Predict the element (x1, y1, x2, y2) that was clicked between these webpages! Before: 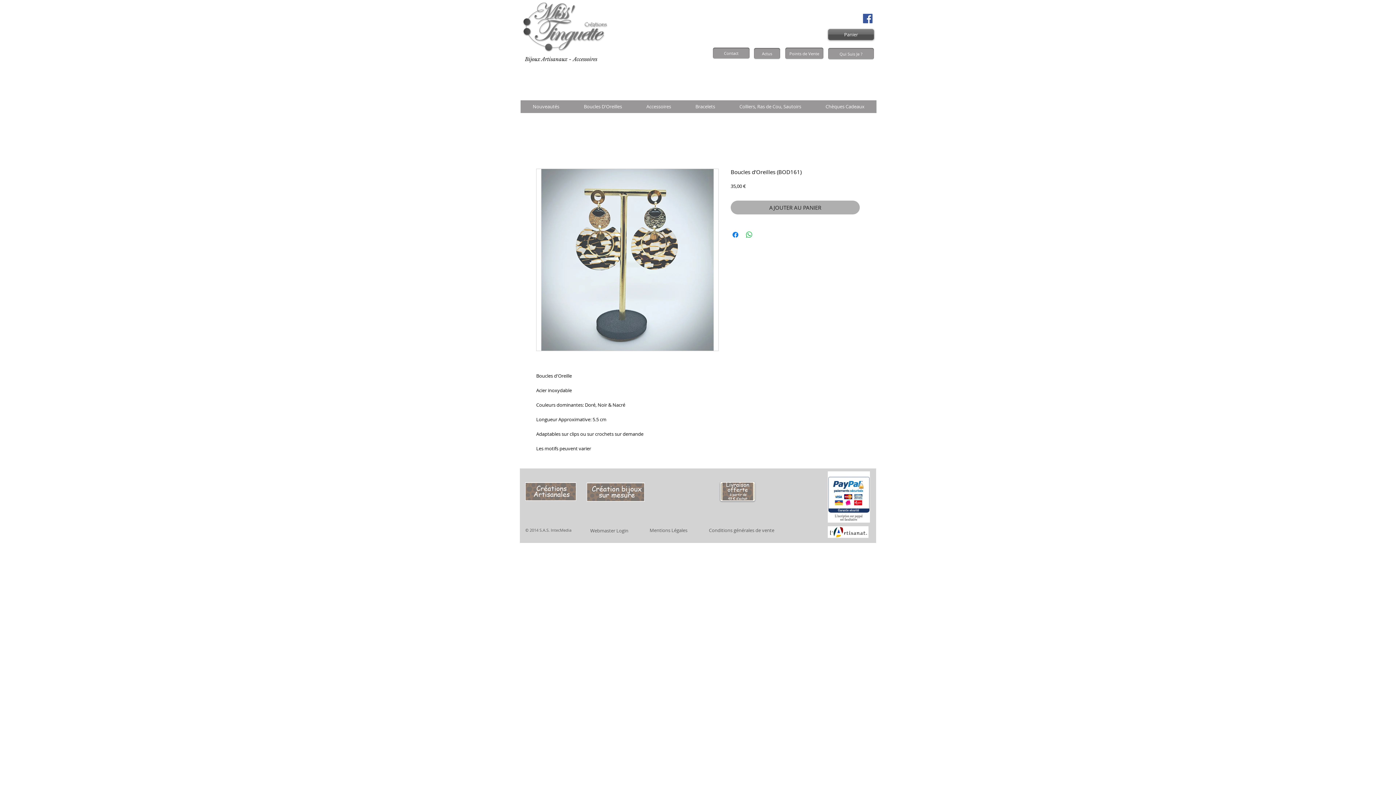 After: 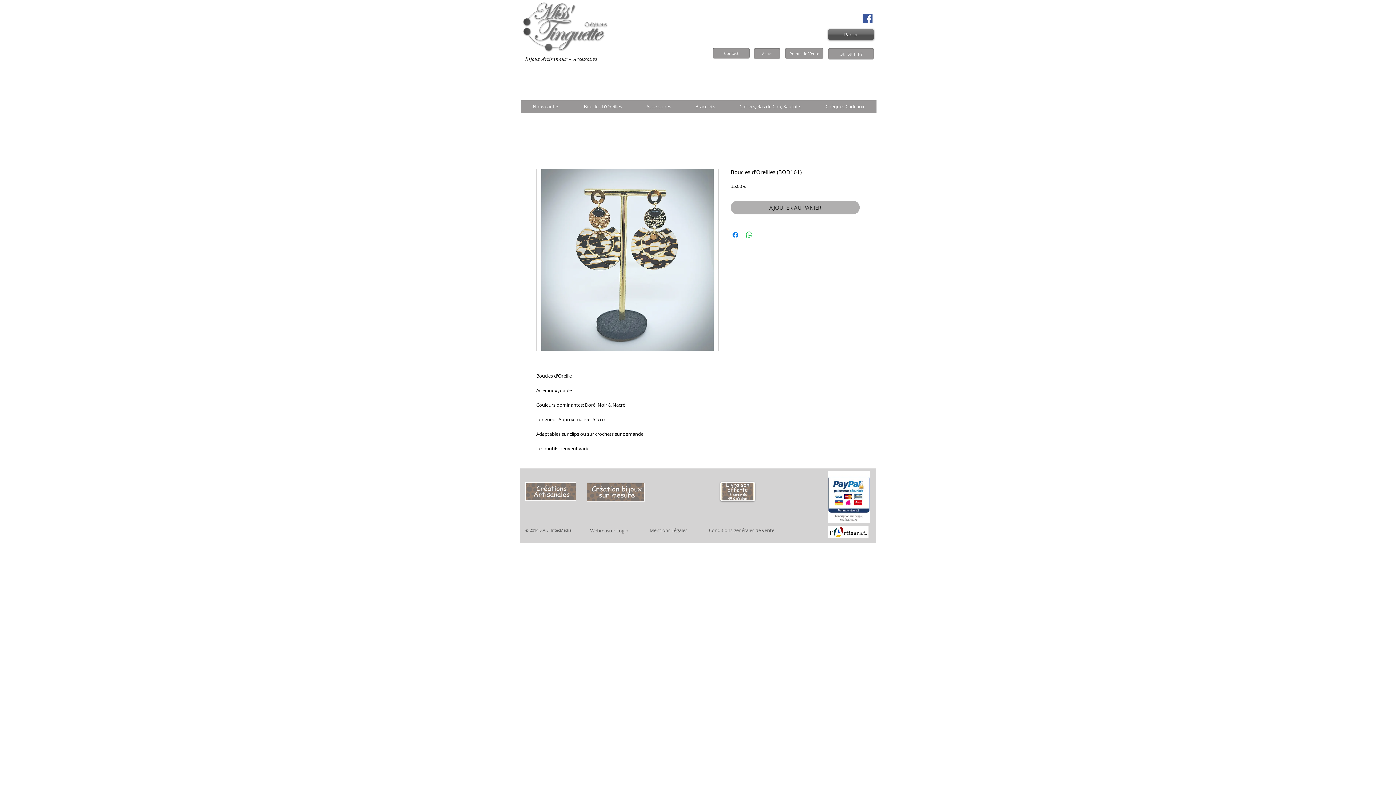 Action: label: Mon Panier bbox: (842, 73, 874, 79)